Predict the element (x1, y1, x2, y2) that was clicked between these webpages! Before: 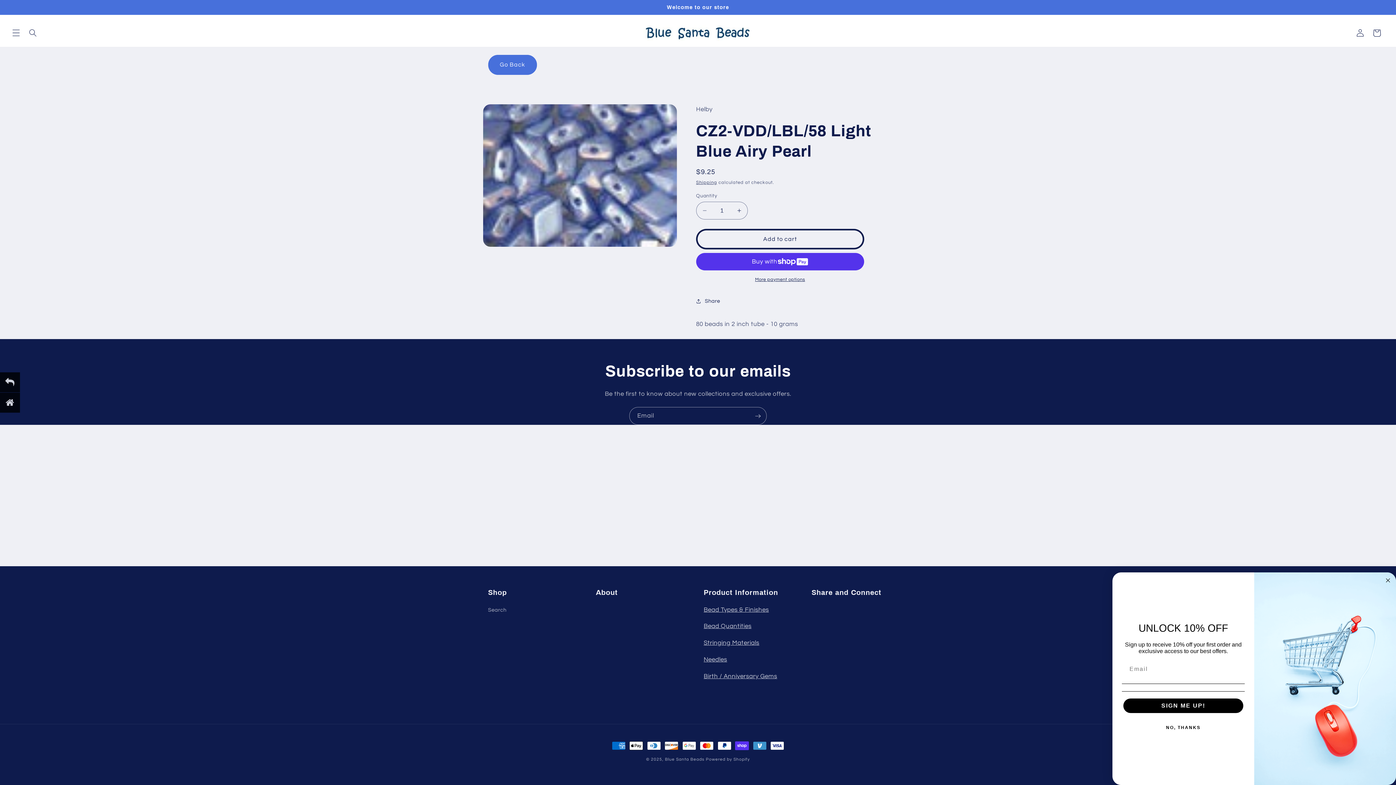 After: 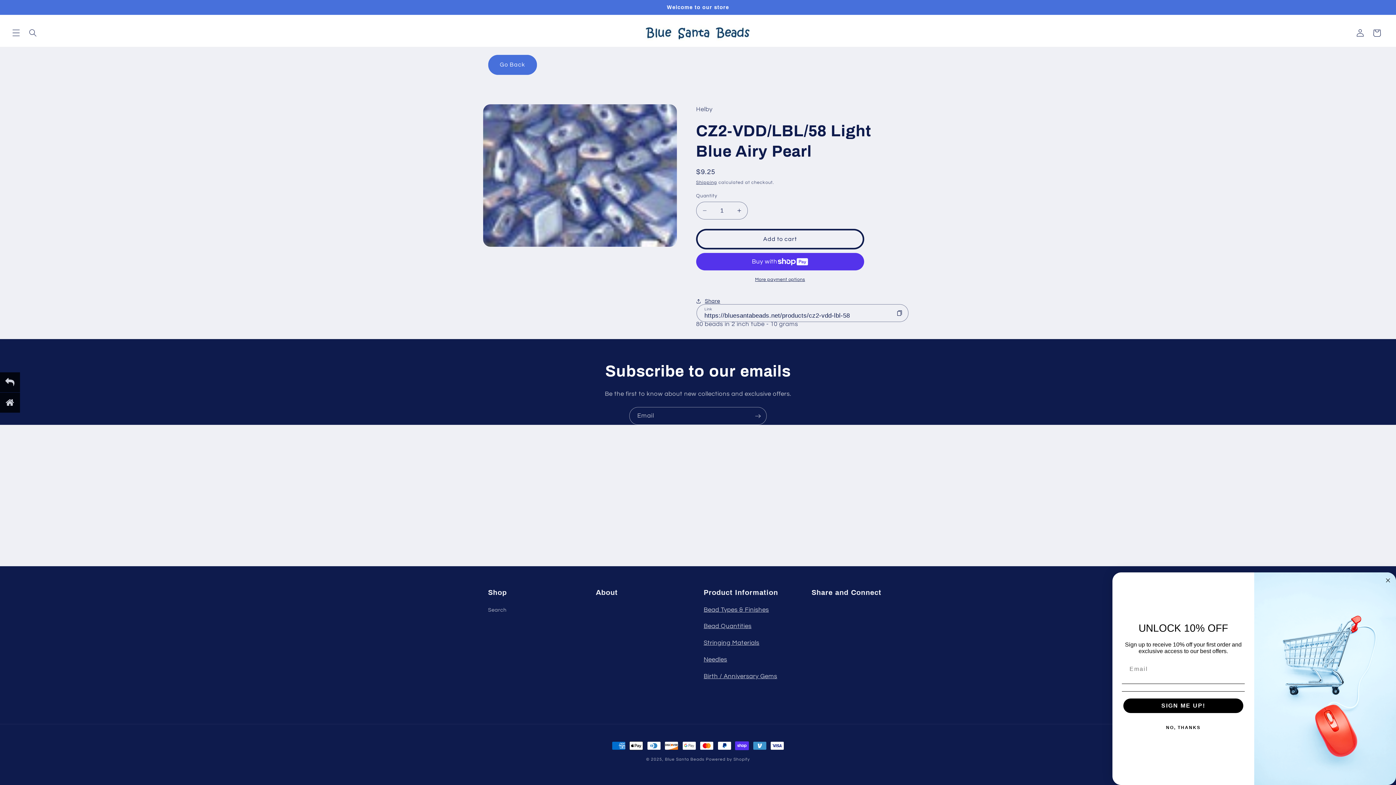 Action: label: Share bbox: (696, 292, 720, 309)